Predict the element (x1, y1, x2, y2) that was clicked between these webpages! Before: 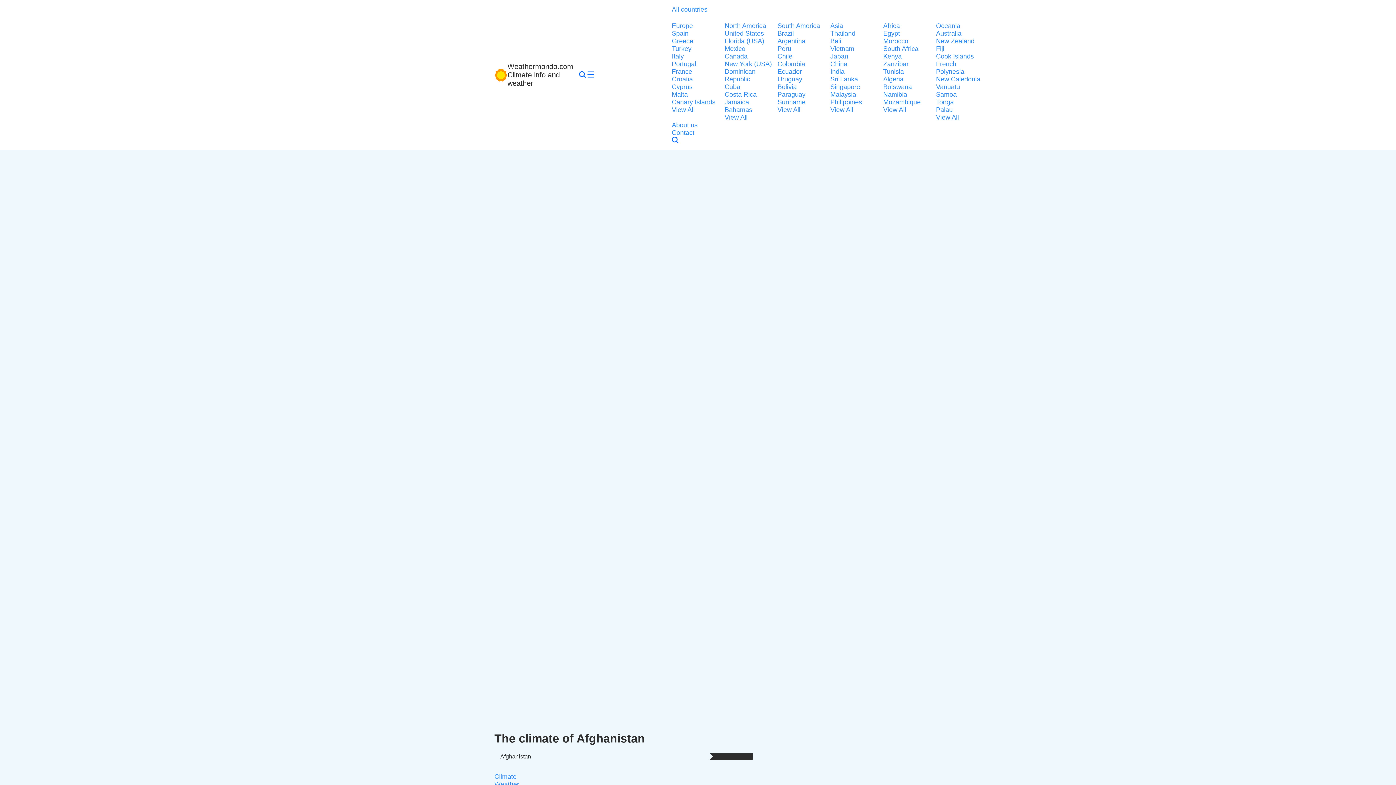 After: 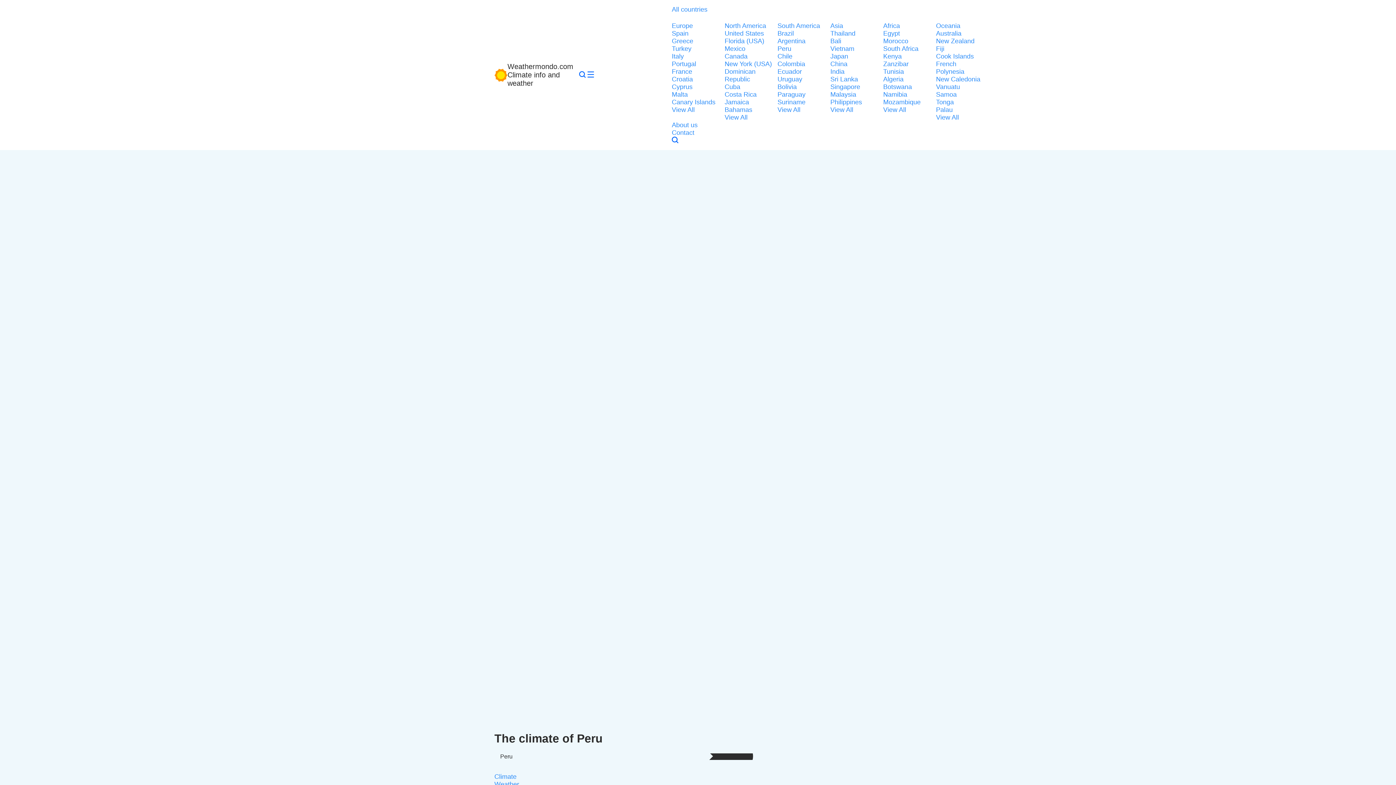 Action: label: Peru bbox: (777, 45, 826, 52)